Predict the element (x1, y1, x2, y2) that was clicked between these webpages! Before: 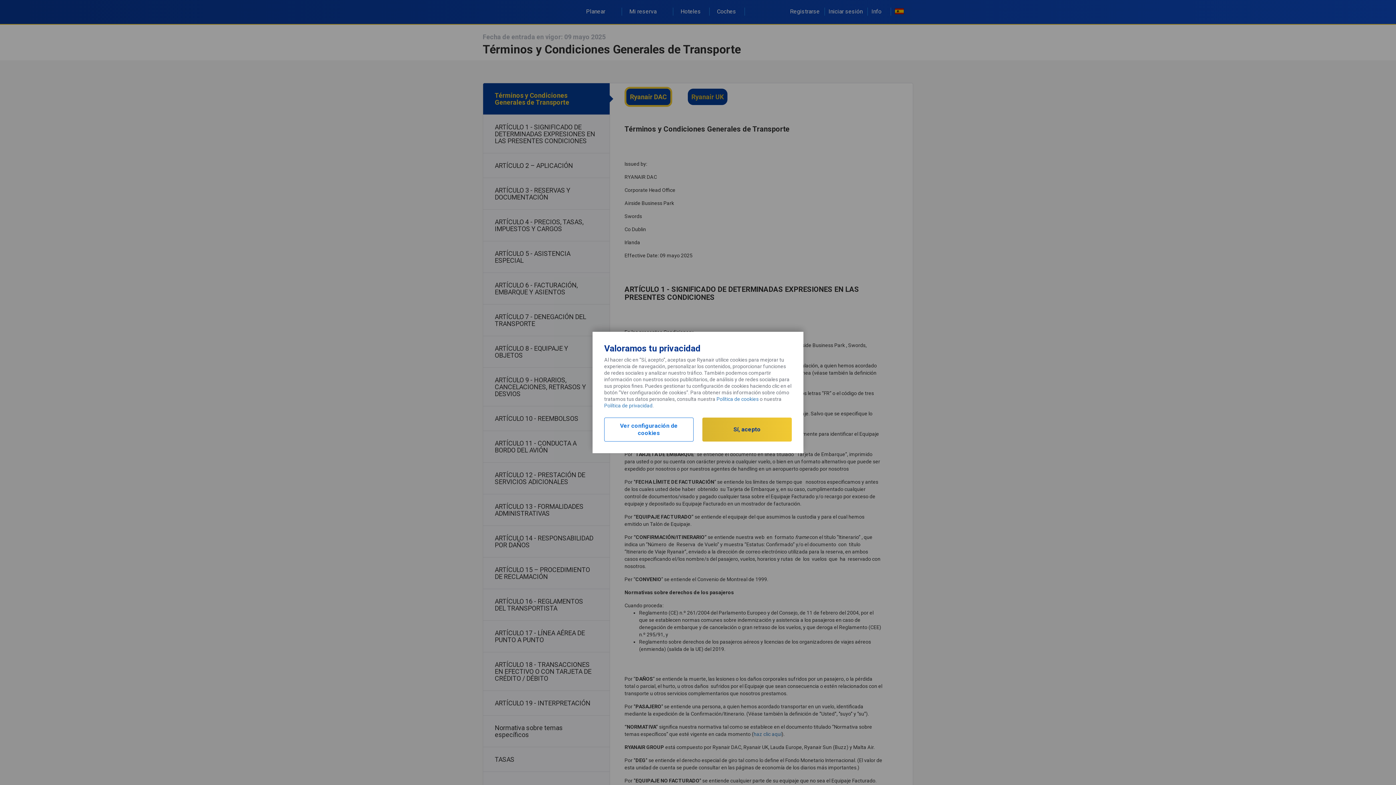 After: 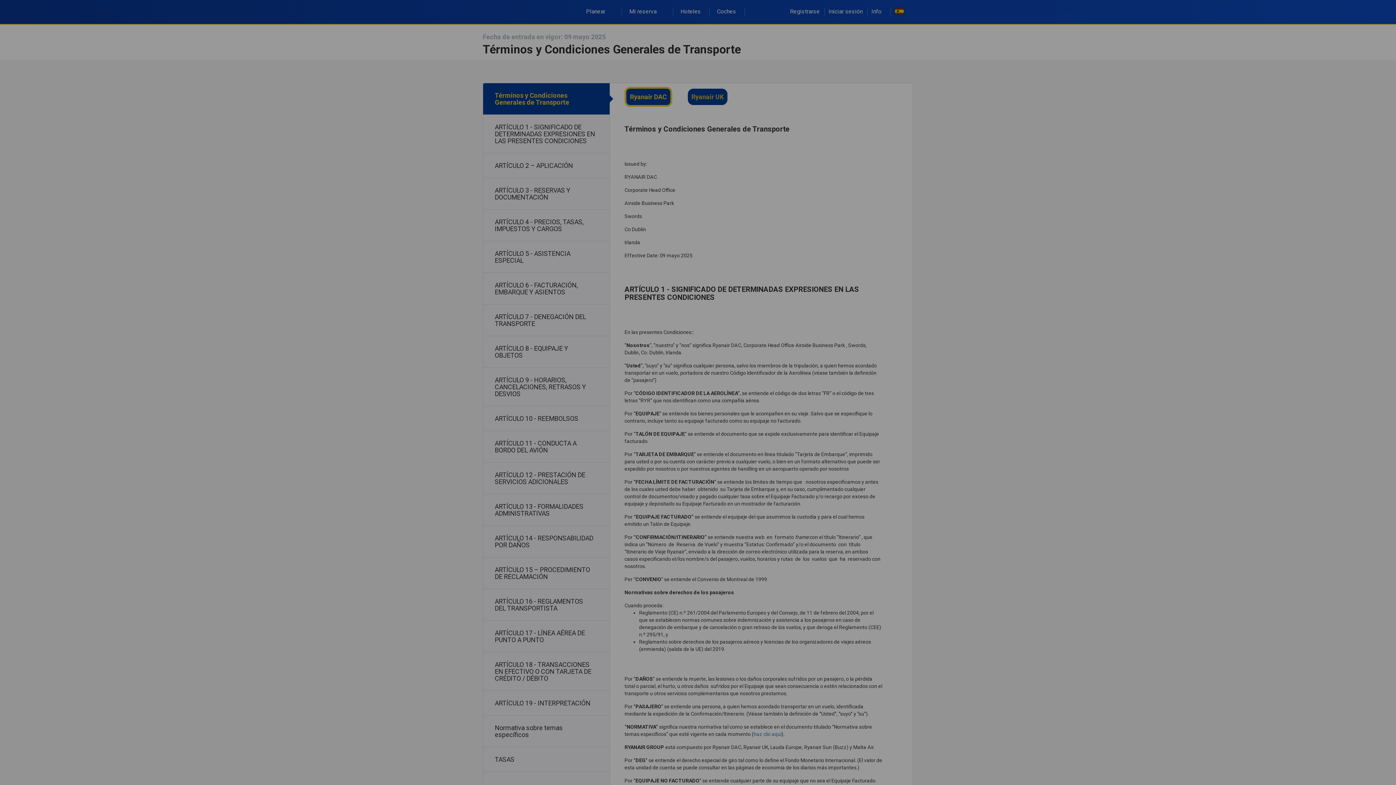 Action: bbox: (604, 417, 693, 441) label: Ver configuración de cookies